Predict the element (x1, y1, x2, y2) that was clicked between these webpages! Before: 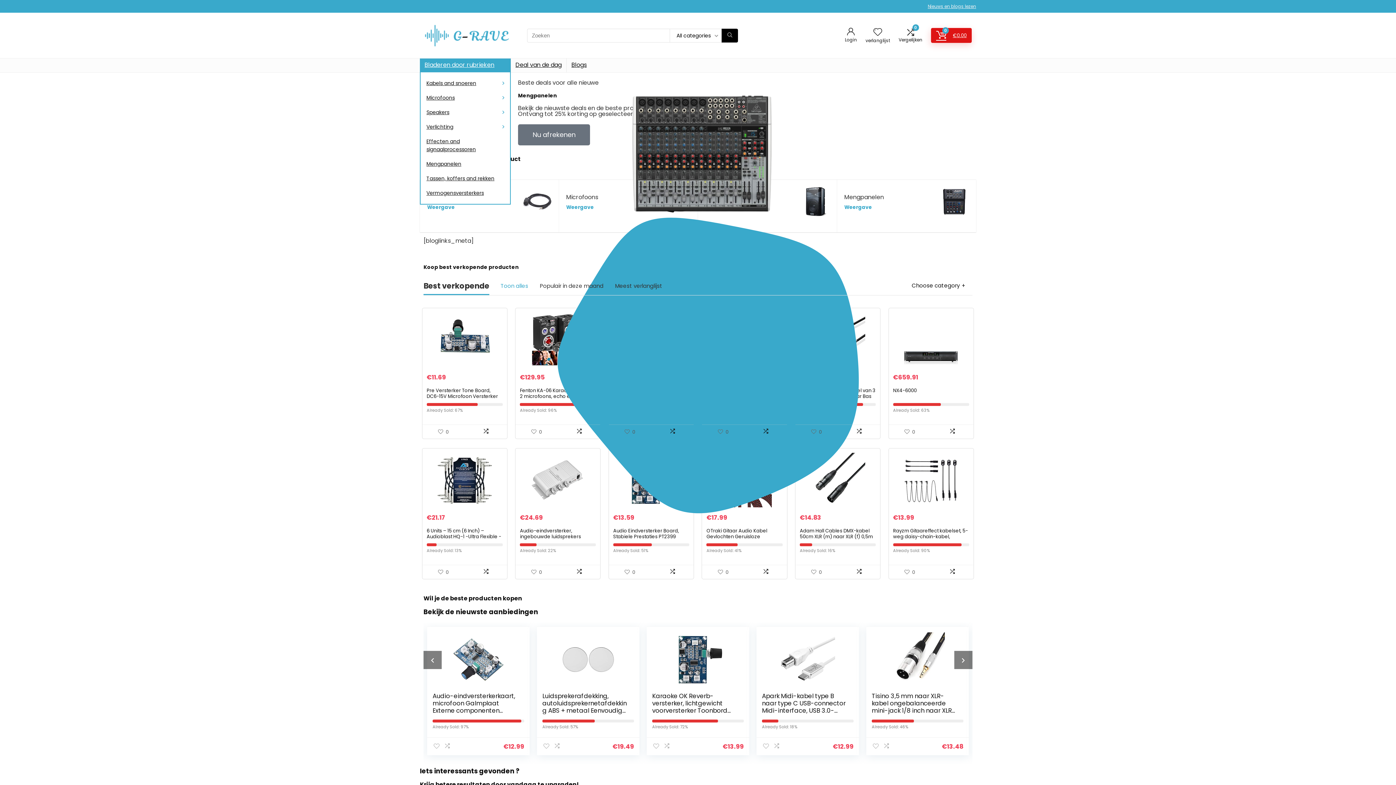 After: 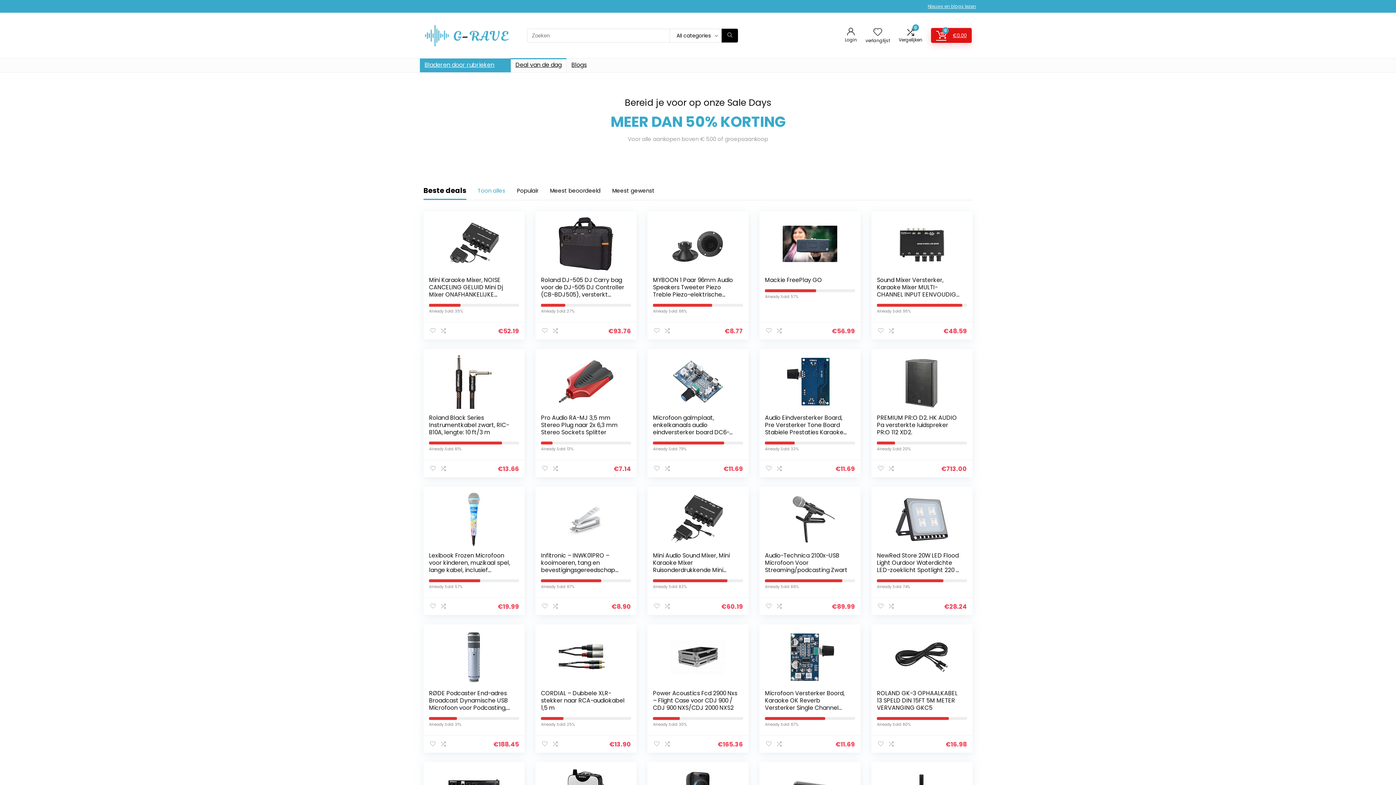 Action: bbox: (510, 58, 566, 72) label: Deal van de dag